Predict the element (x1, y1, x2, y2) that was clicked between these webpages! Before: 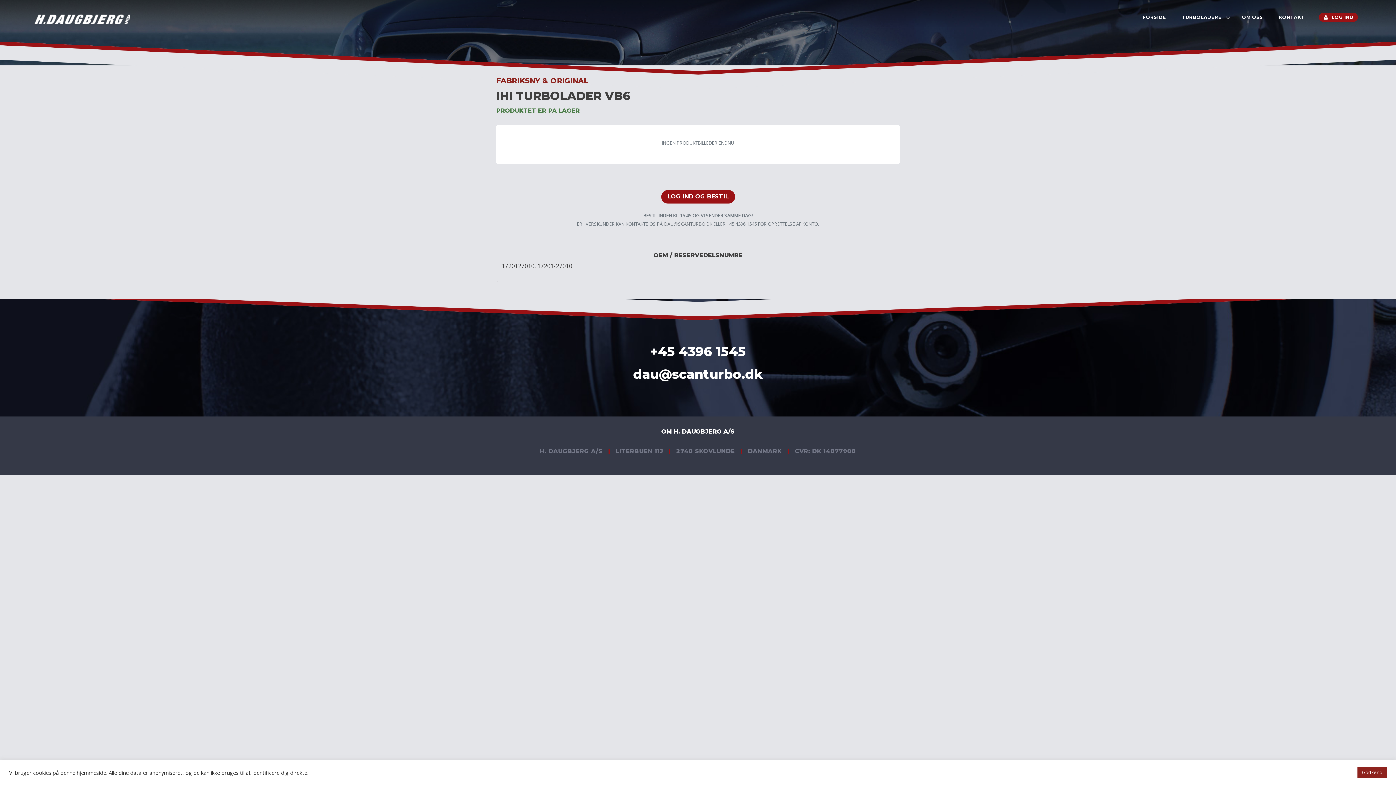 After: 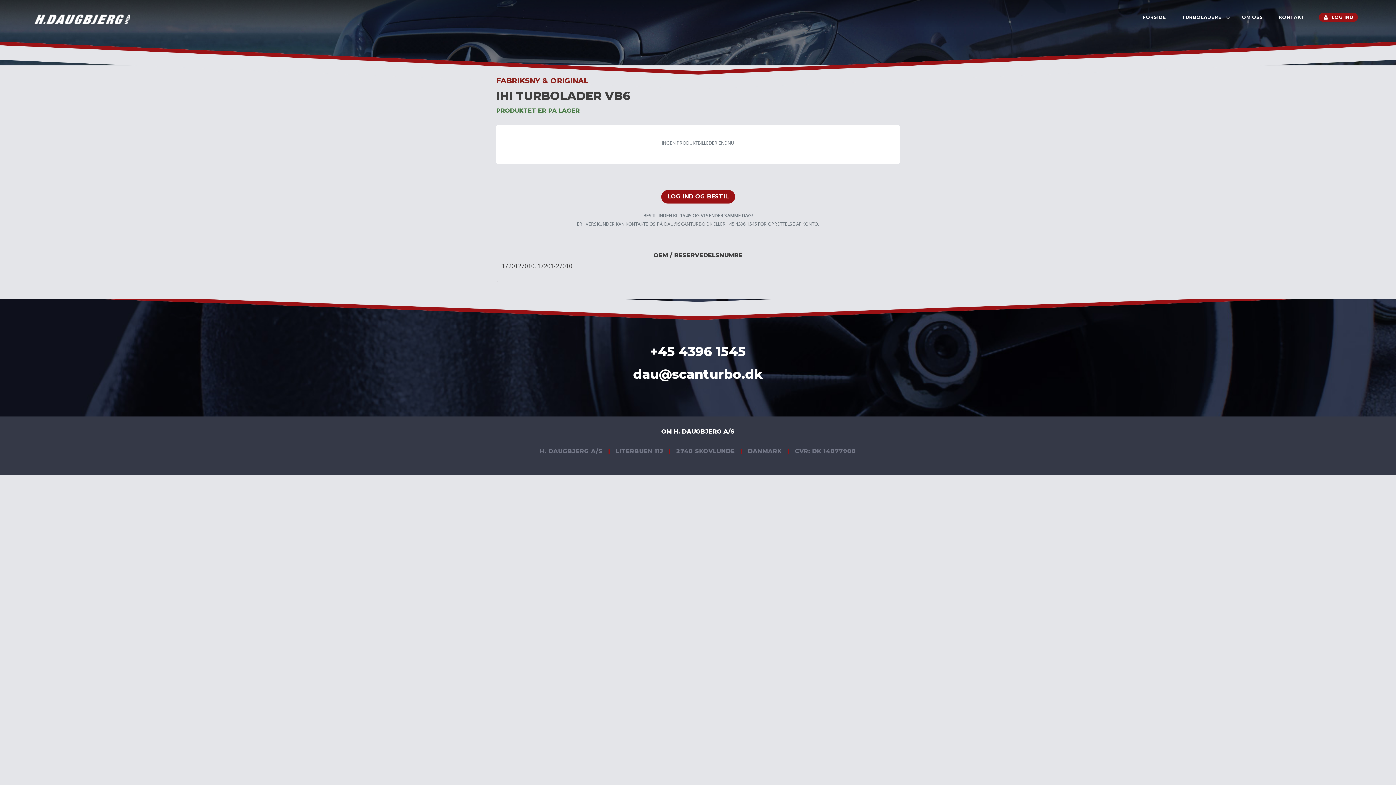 Action: label: Godkend bbox: (1357, 767, 1387, 778)